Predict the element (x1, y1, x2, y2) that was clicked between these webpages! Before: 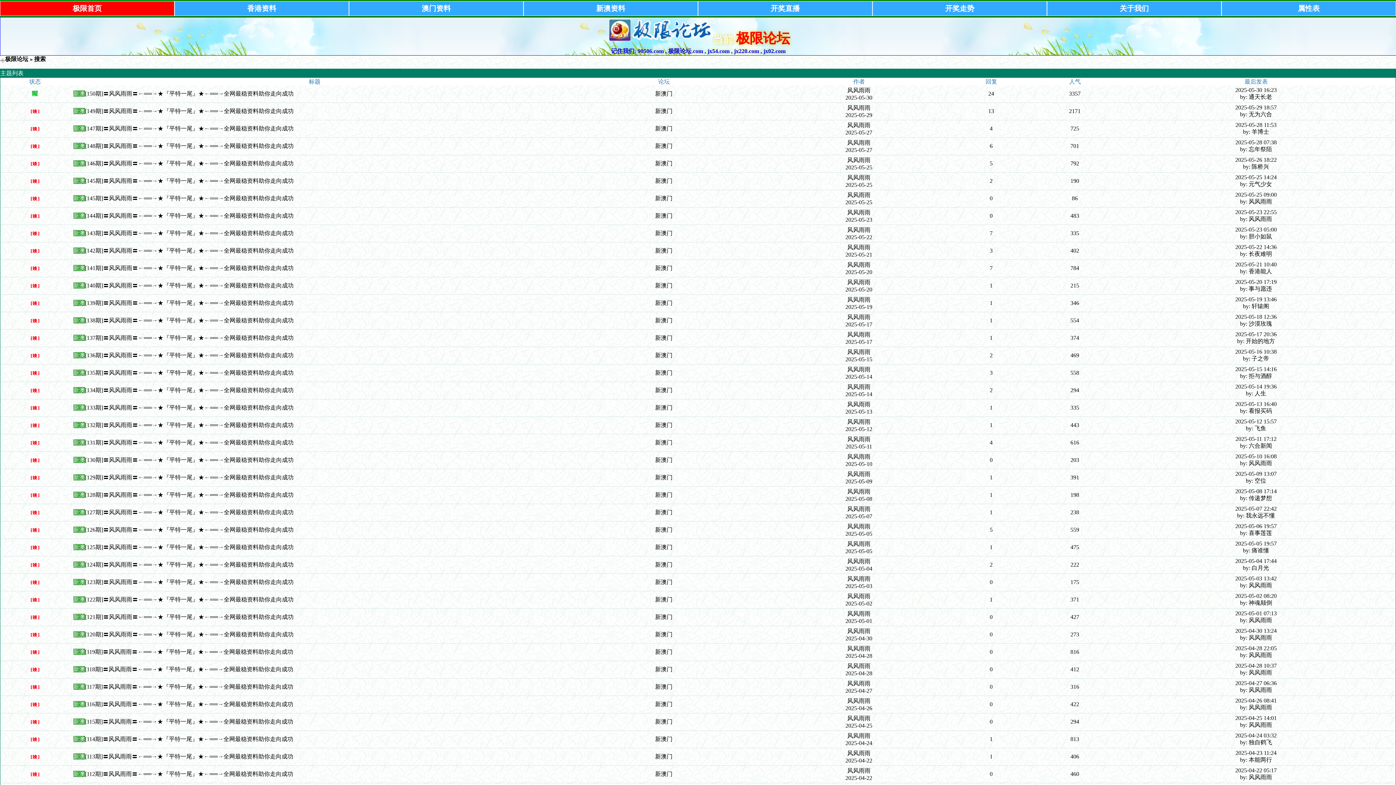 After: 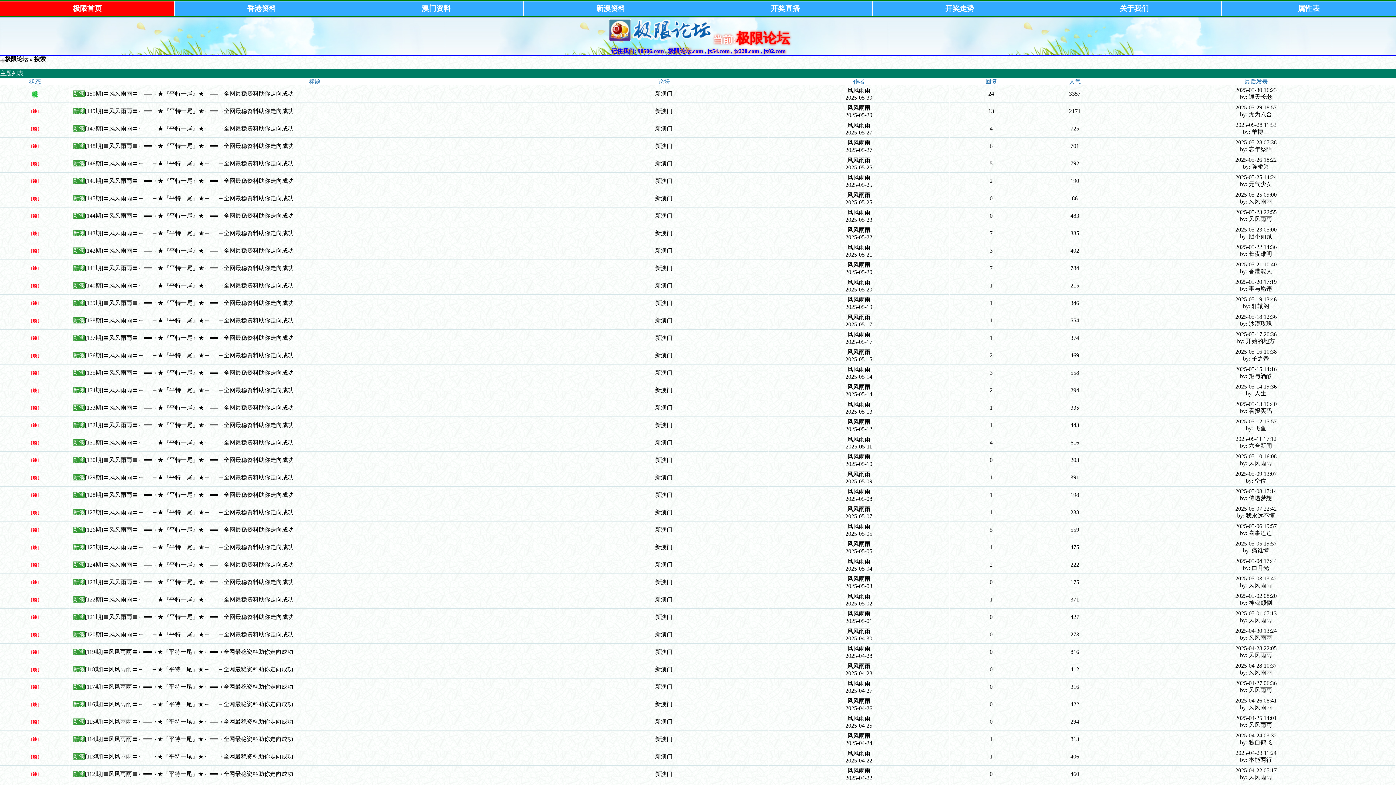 Action: bbox: (84, 596, 293, 602) label: [122期]〓风风雨雨〓←══→★『平特一尾』★←══→全网最稳资料助你走向成功